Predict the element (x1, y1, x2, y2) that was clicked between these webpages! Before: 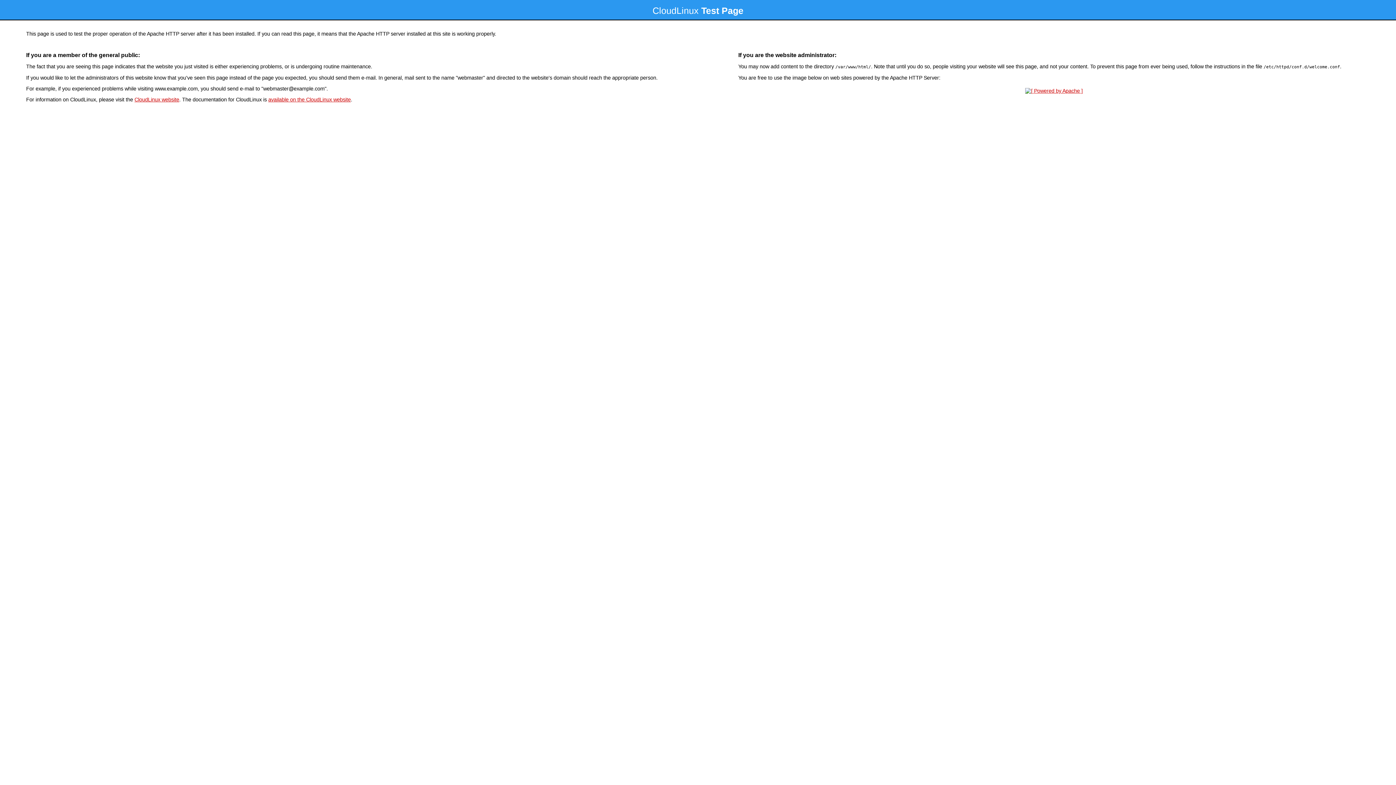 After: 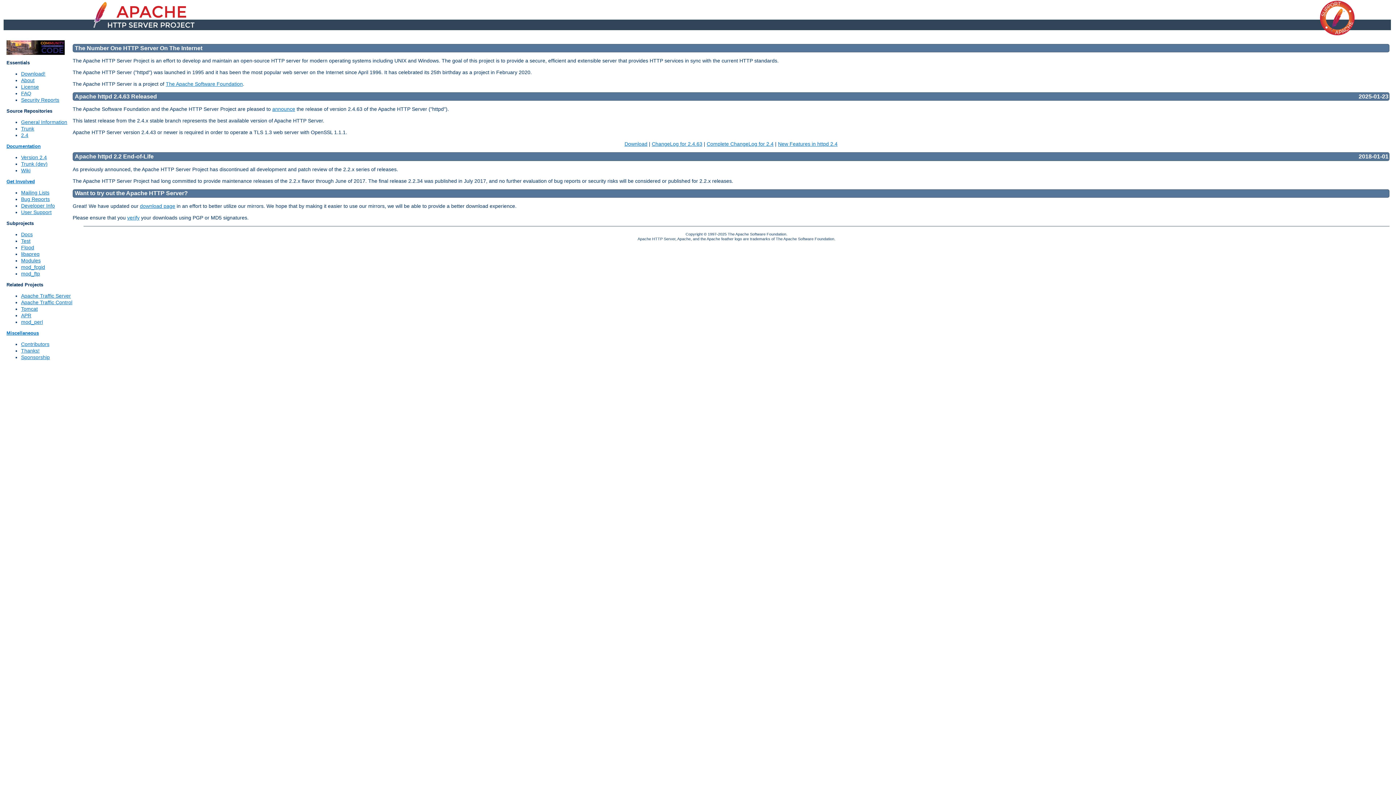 Action: bbox: (1023, 88, 1085, 93)